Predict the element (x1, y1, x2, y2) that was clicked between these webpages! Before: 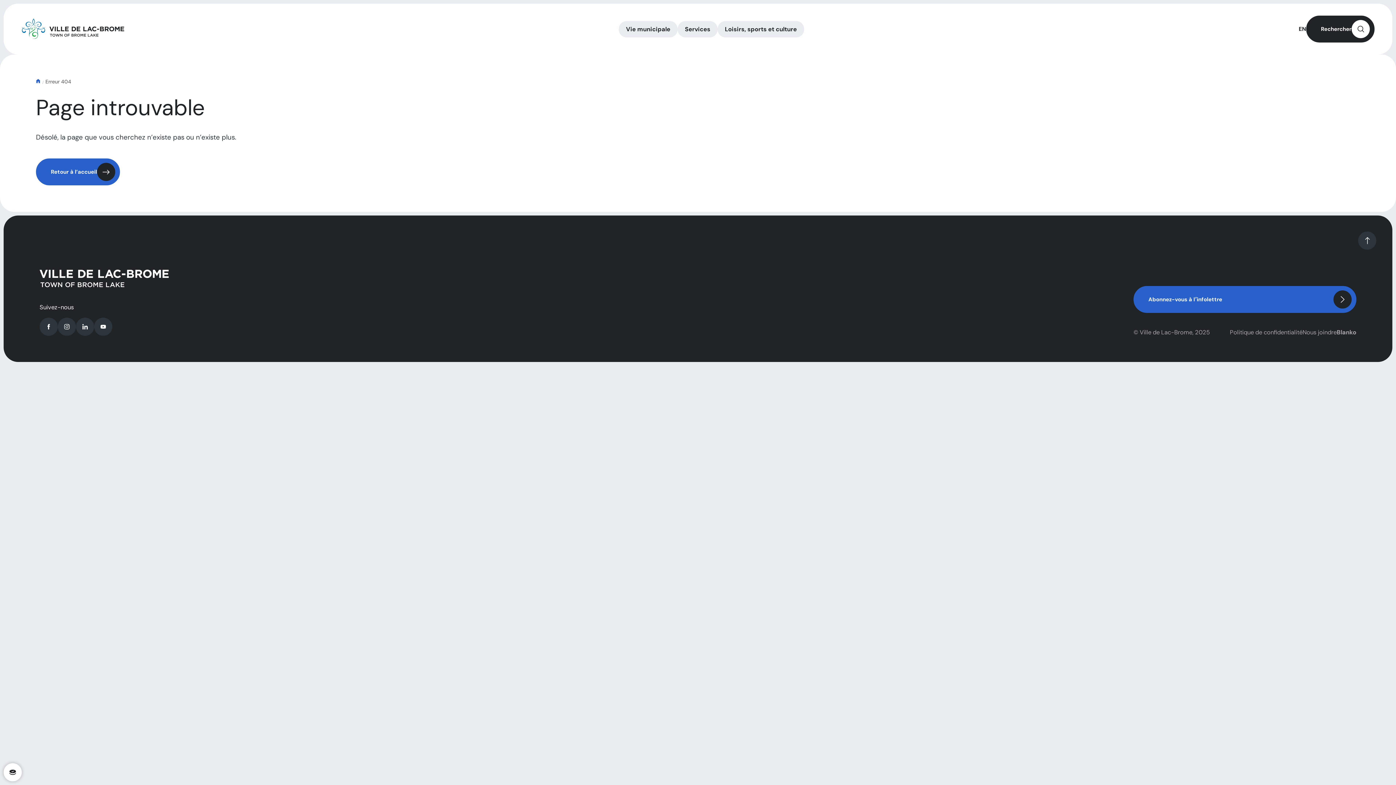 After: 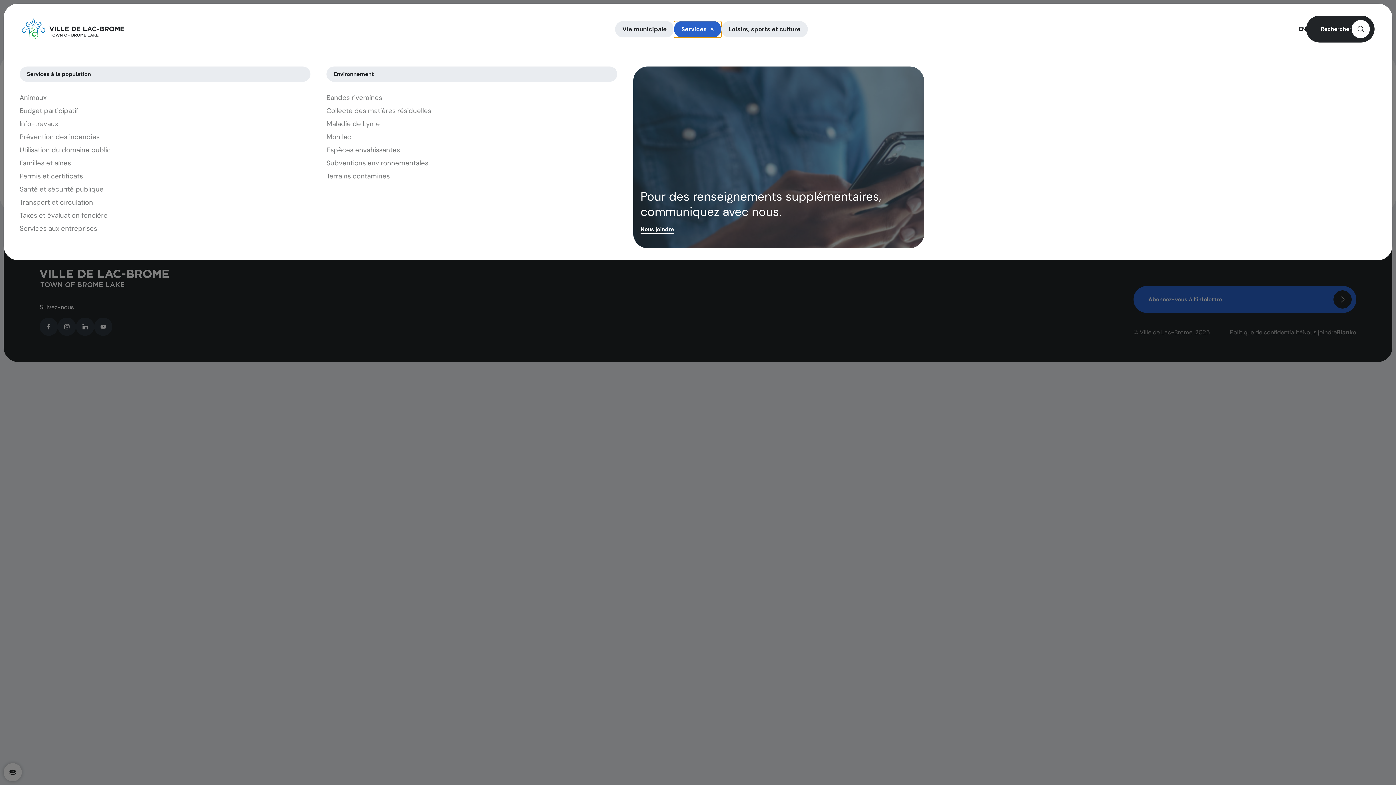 Action: bbox: (677, 39, 717, 55) label: Services